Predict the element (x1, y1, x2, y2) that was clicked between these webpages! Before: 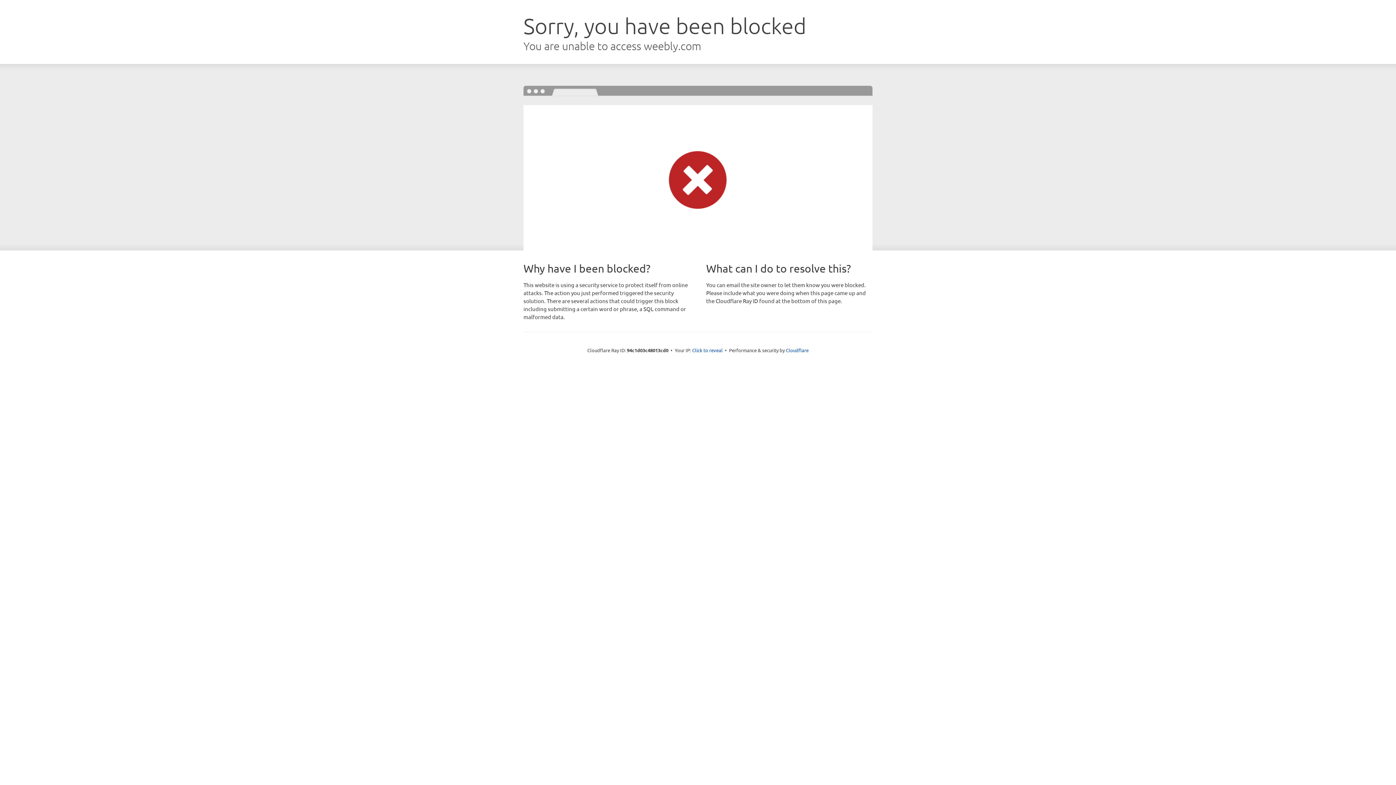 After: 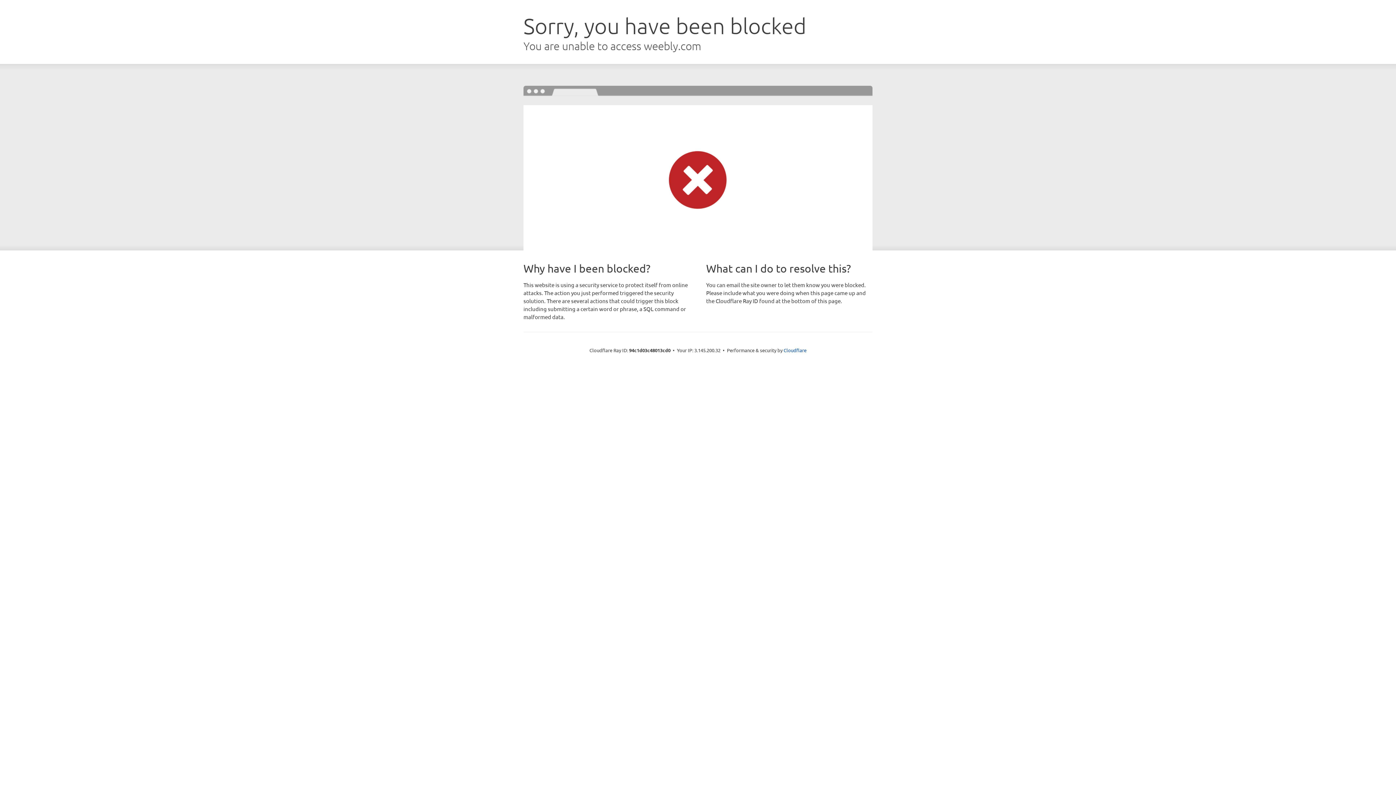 Action: label: Click to reveal bbox: (692, 346, 722, 353)